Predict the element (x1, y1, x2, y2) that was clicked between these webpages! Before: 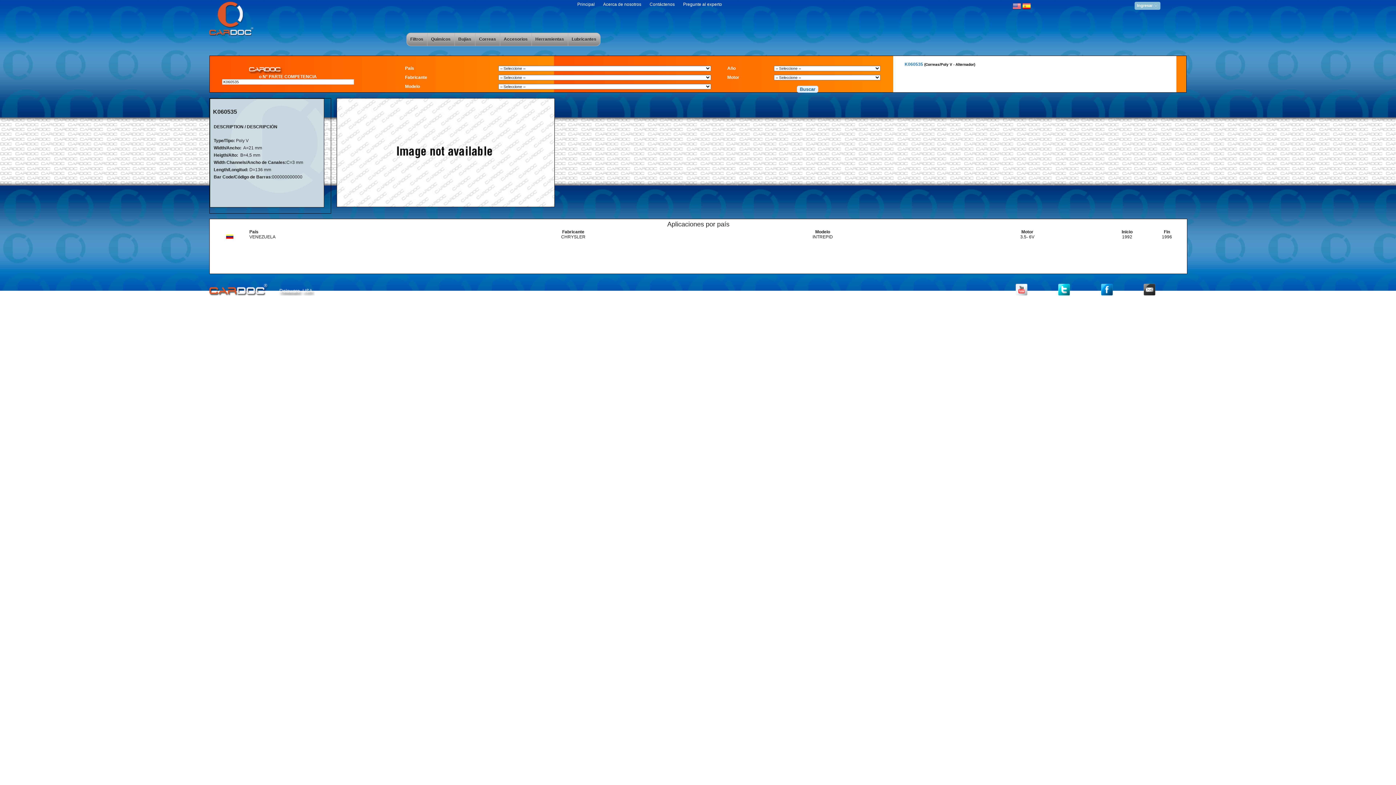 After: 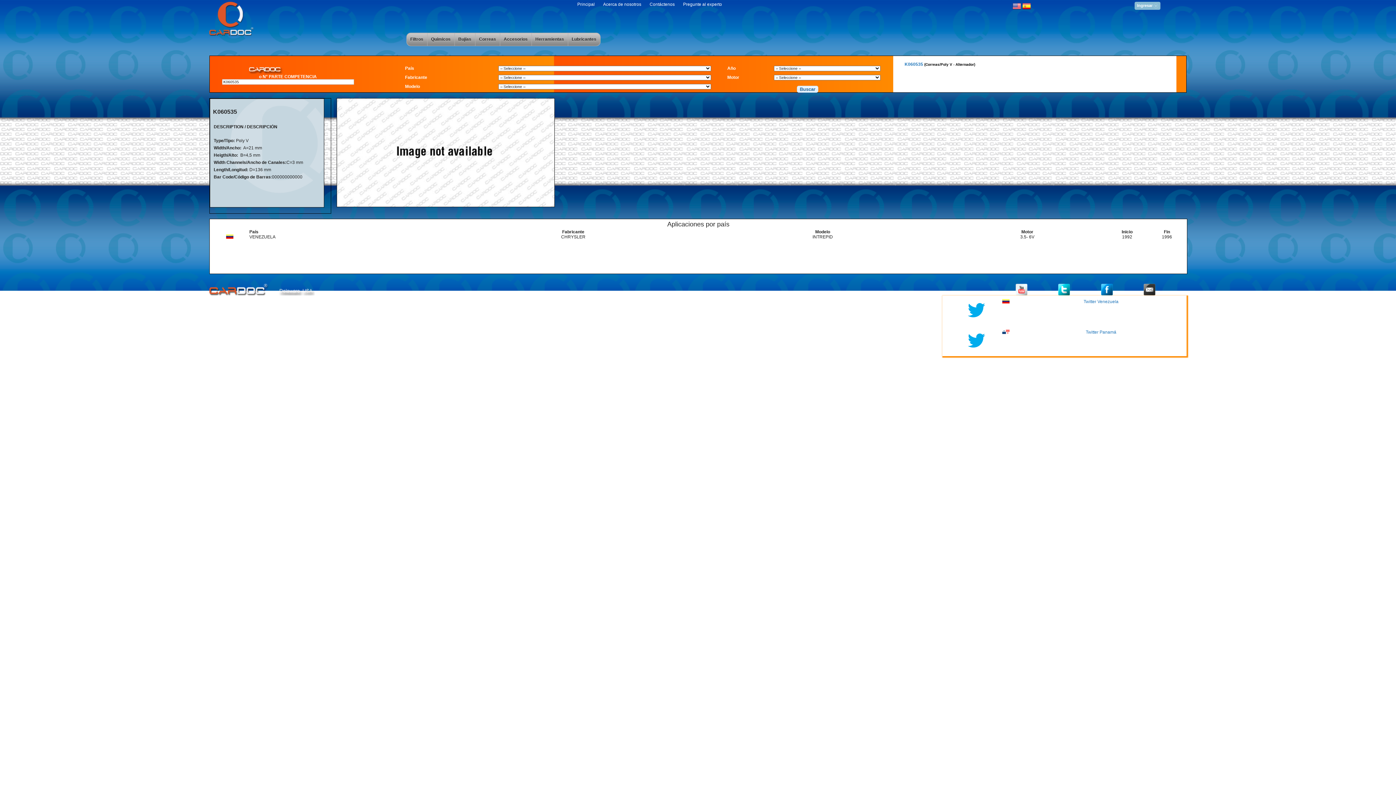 Action: bbox: (1058, 284, 1070, 295)